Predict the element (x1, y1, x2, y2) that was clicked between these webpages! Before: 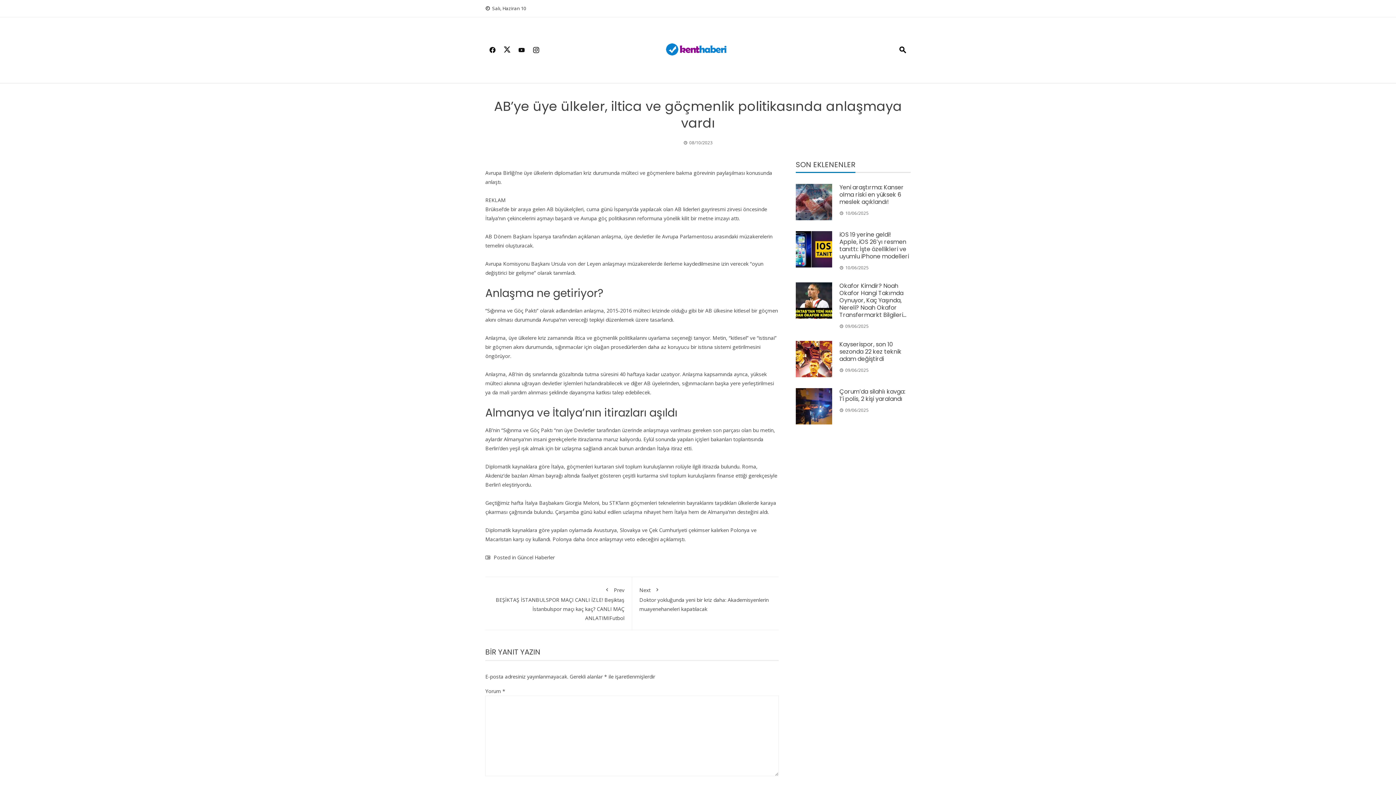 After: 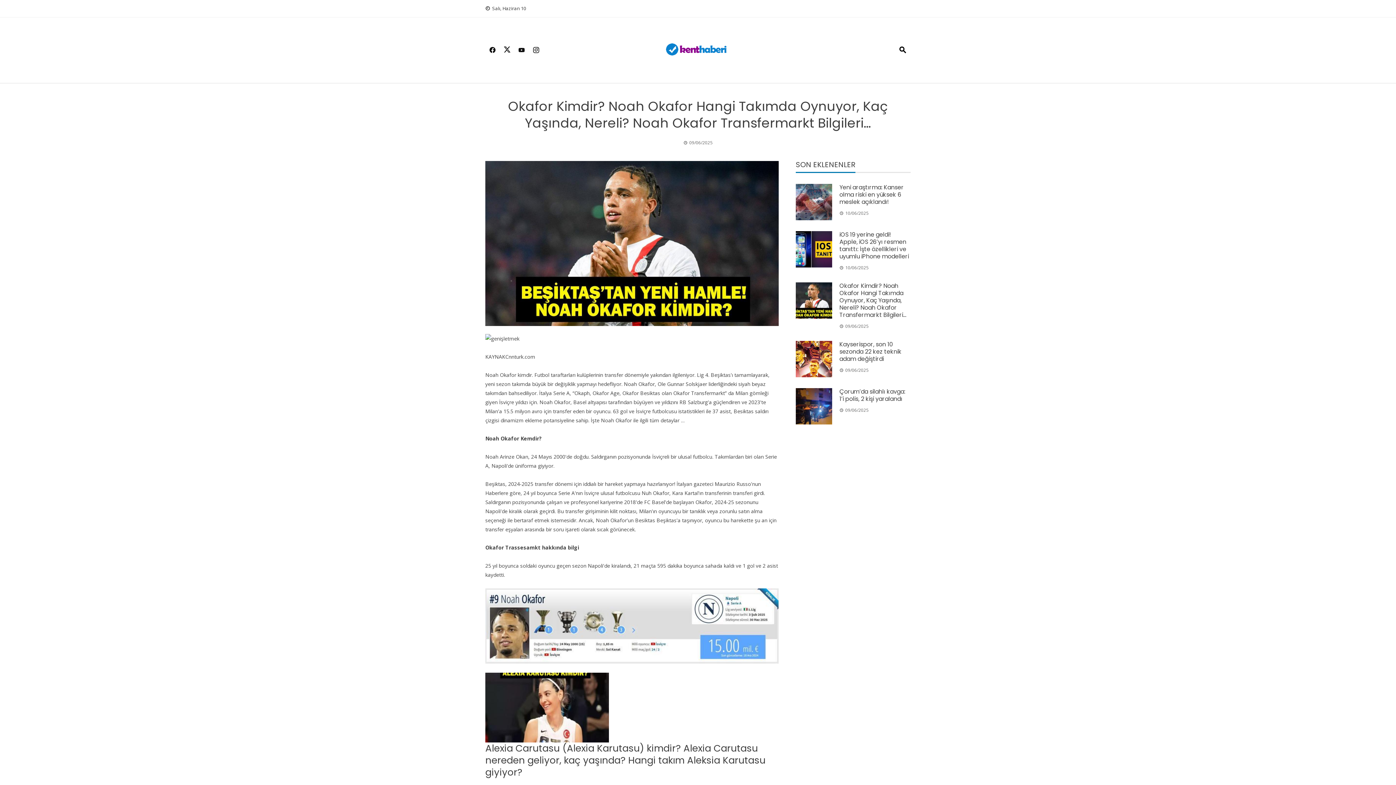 Action: bbox: (796, 282, 832, 318)